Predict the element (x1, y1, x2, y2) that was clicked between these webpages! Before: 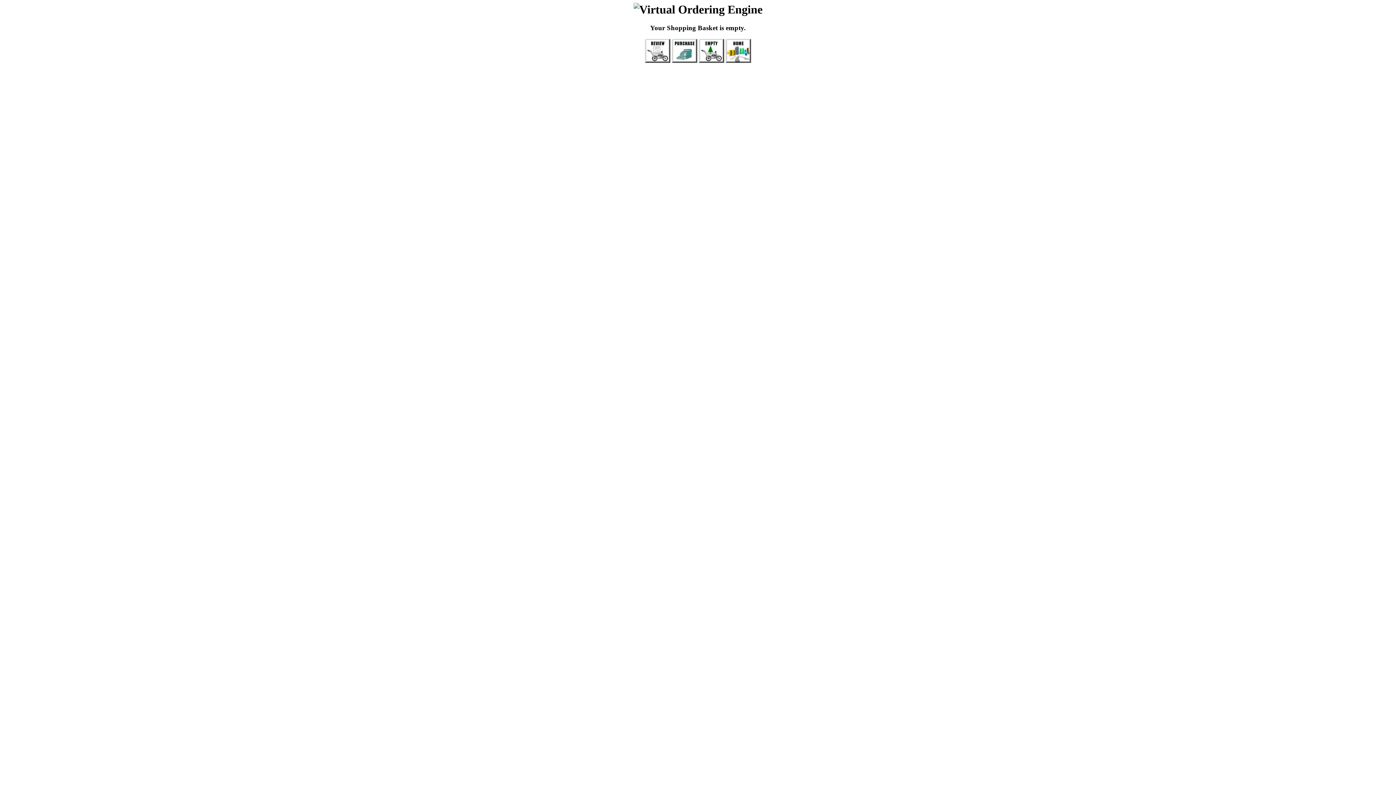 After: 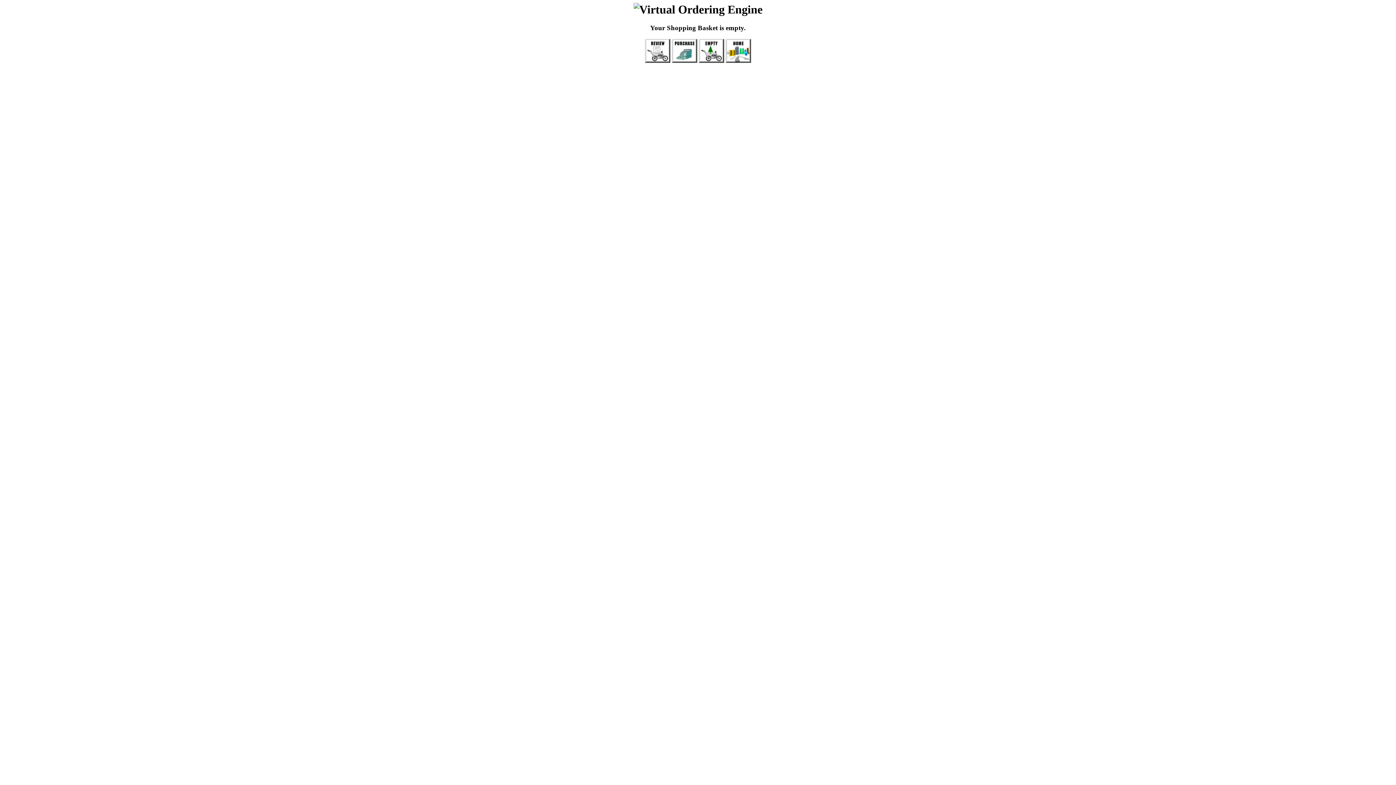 Action: bbox: (672, 57, 697, 64)